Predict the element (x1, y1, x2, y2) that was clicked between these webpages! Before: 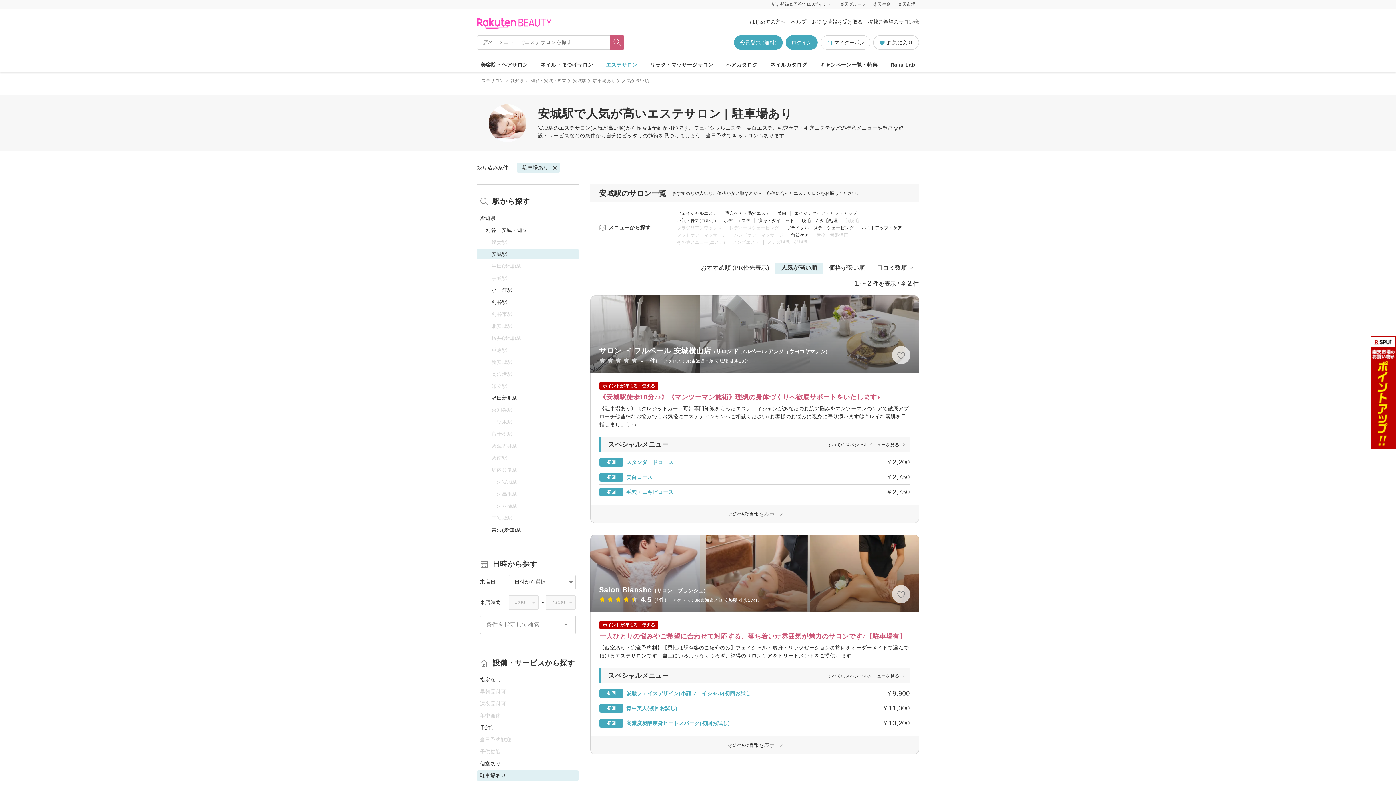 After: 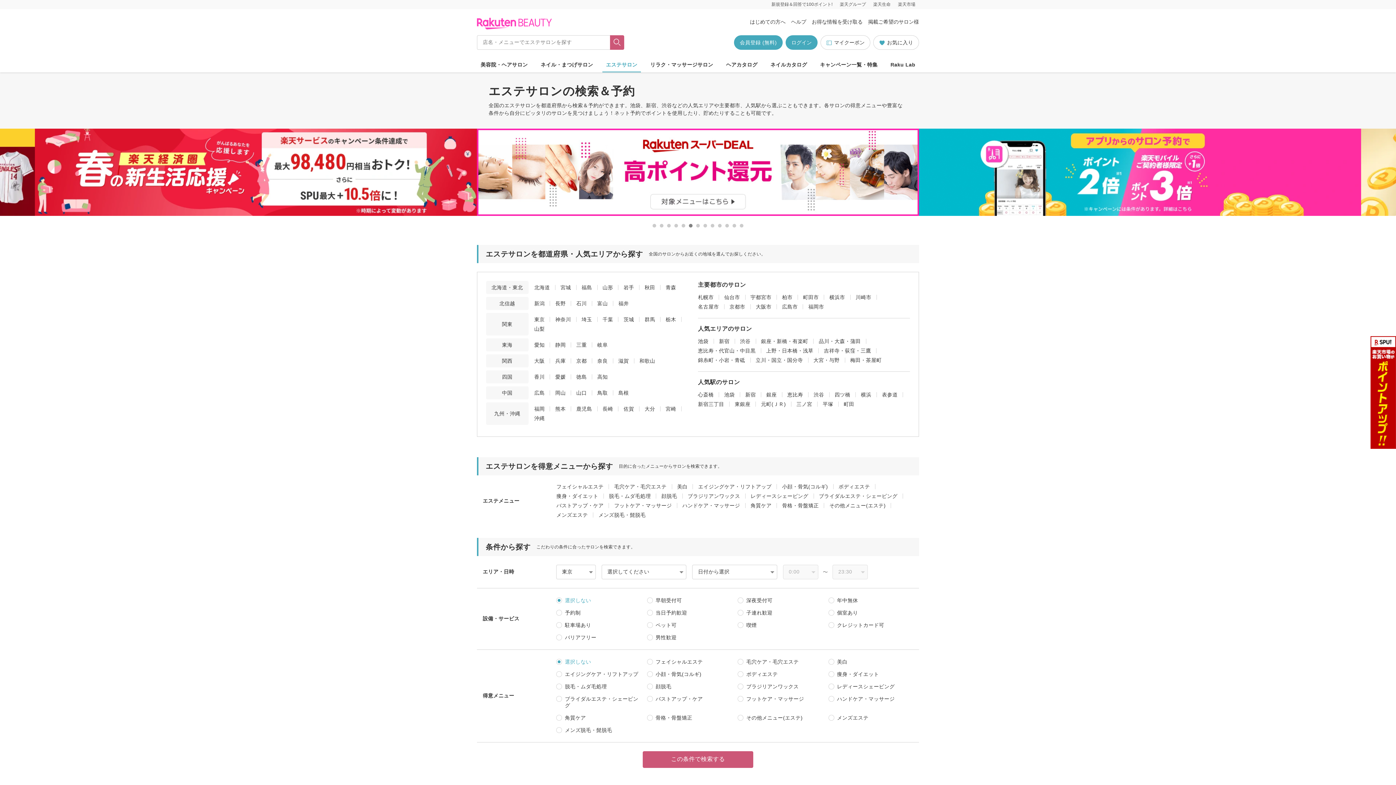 Action: bbox: (602, 57, 641, 72) label: エステサロン